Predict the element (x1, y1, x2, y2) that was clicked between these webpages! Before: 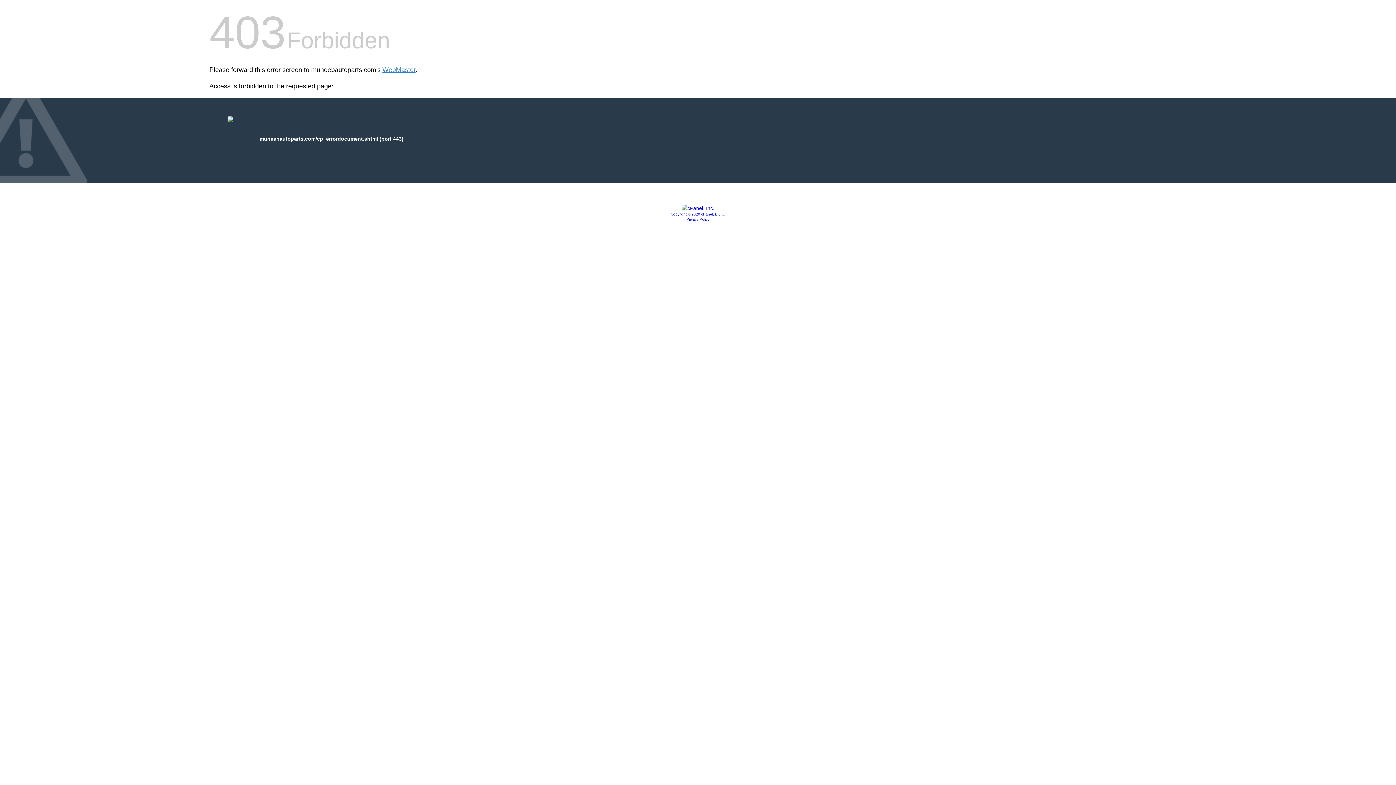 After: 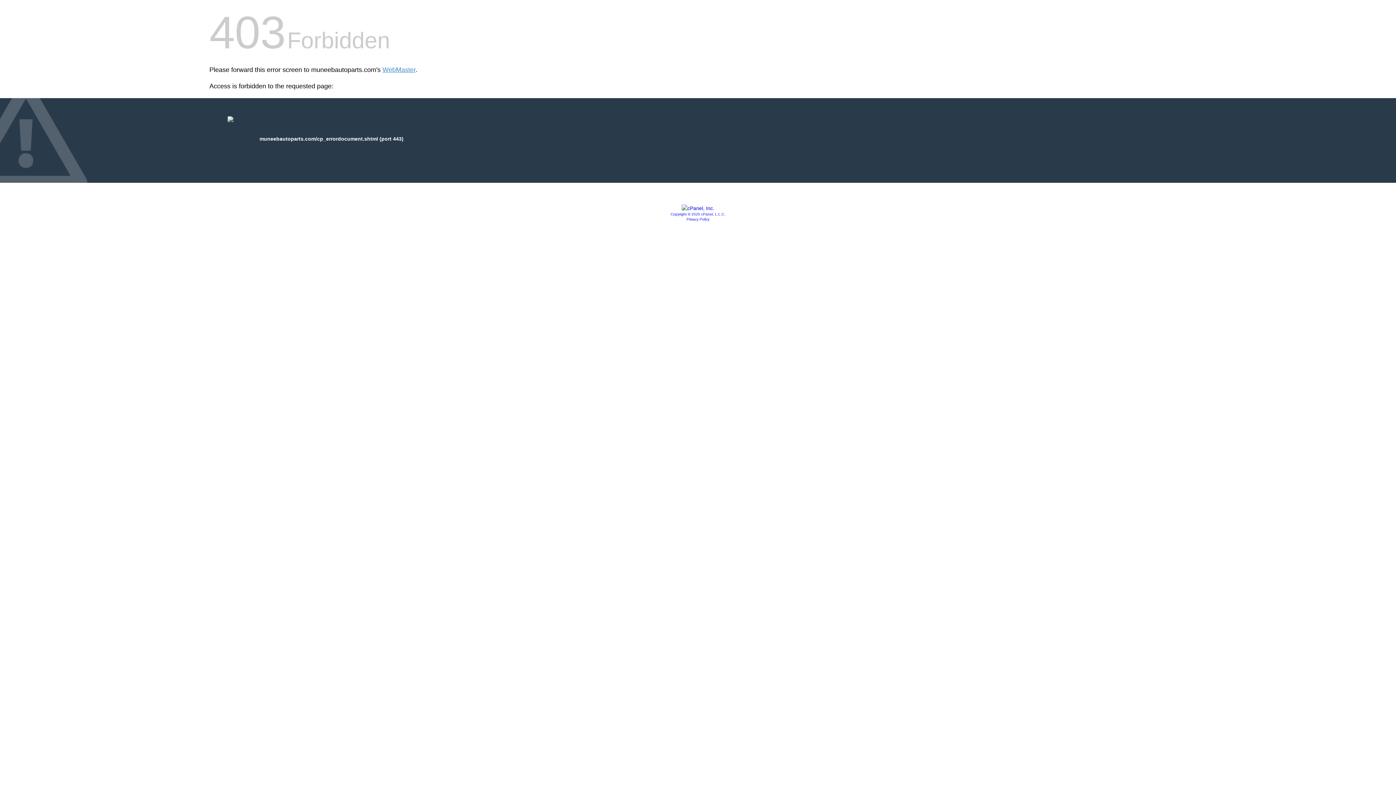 Action: label: Privacy Policy bbox: (686, 217, 709, 221)